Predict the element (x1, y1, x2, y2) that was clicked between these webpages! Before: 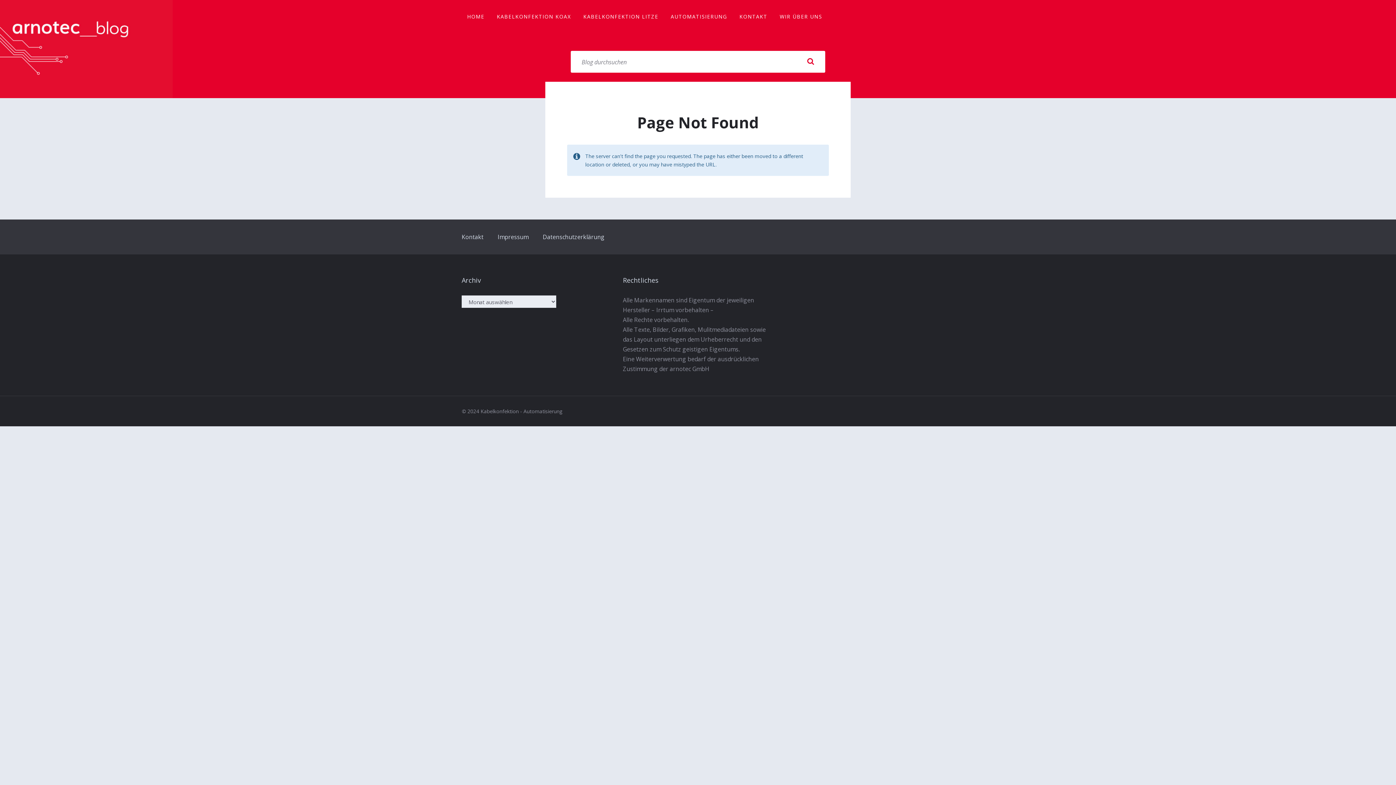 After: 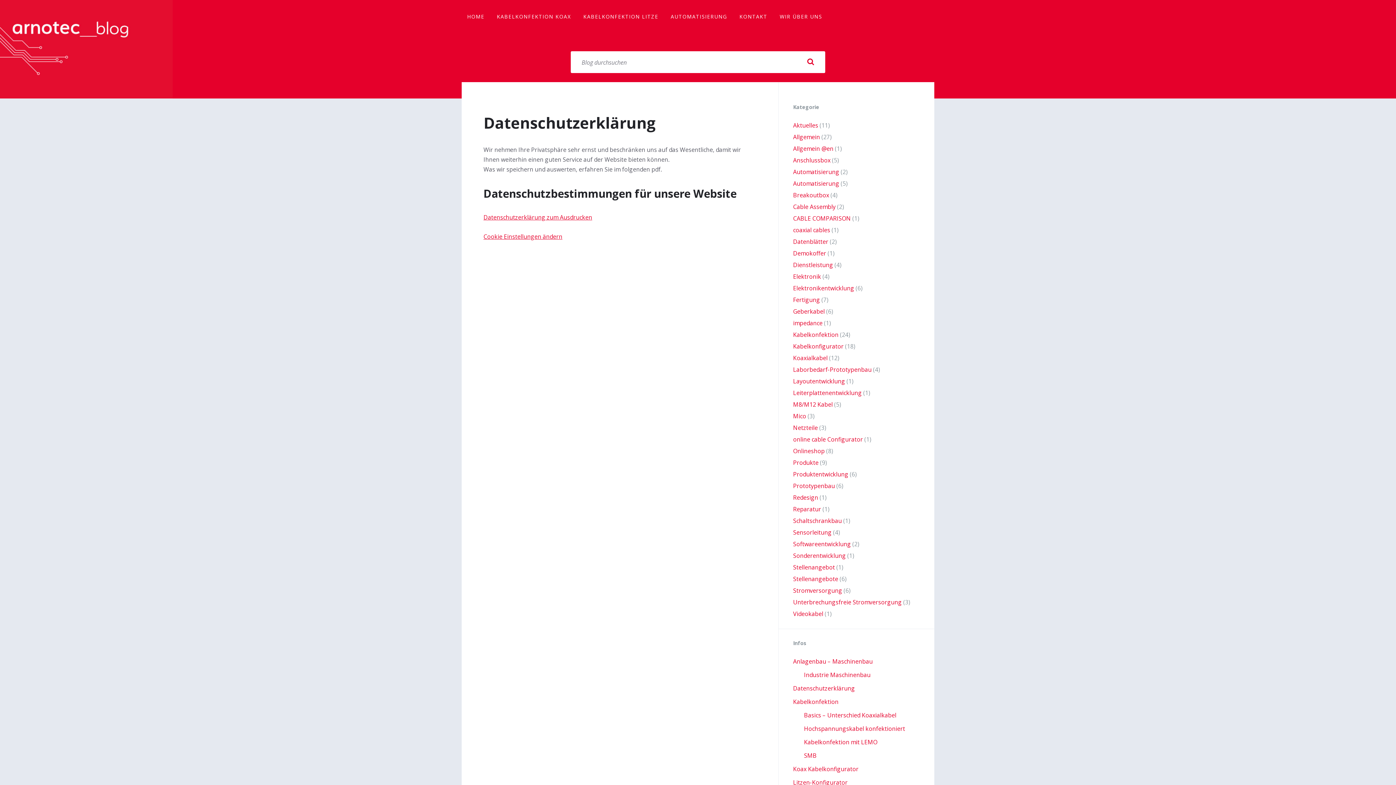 Action: bbox: (542, 233, 604, 241) label: Datenschutzerklärung